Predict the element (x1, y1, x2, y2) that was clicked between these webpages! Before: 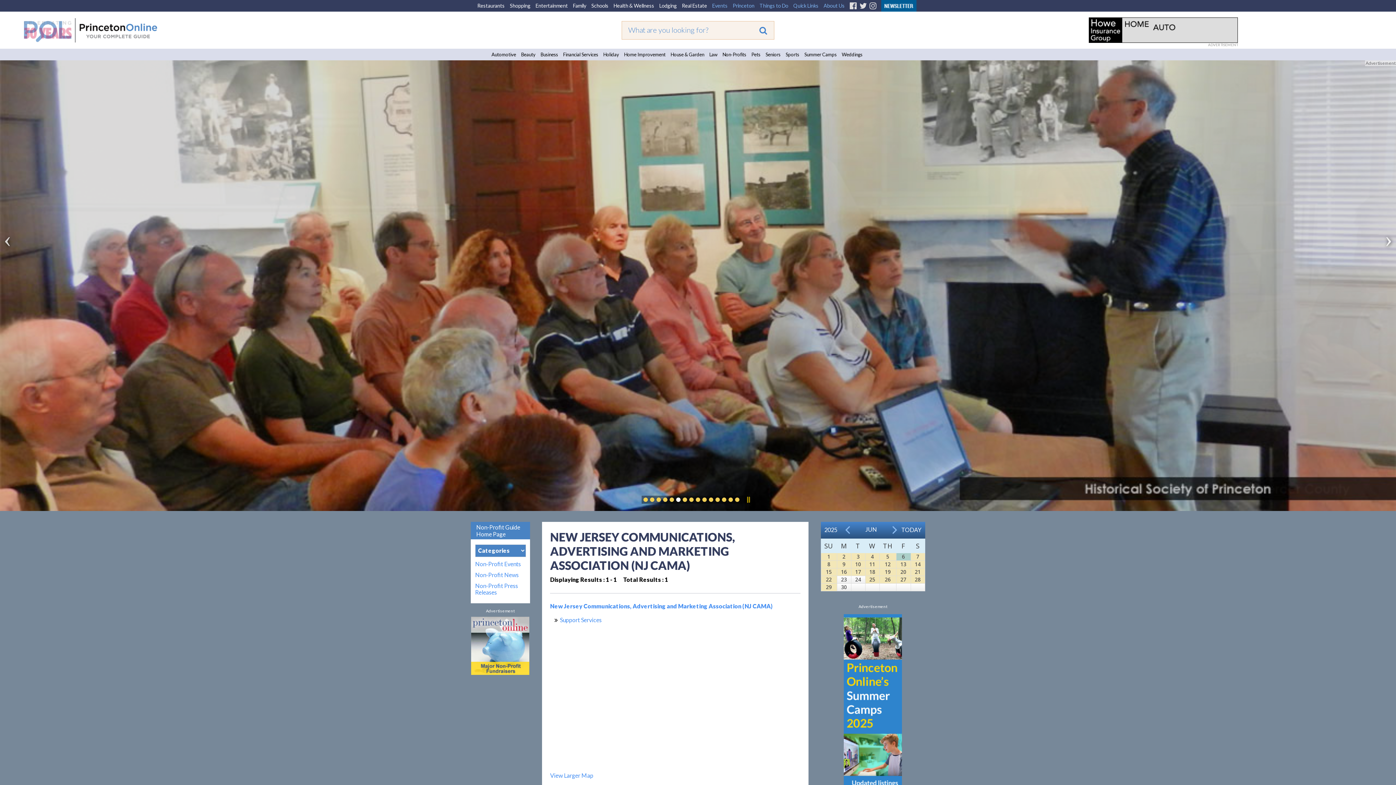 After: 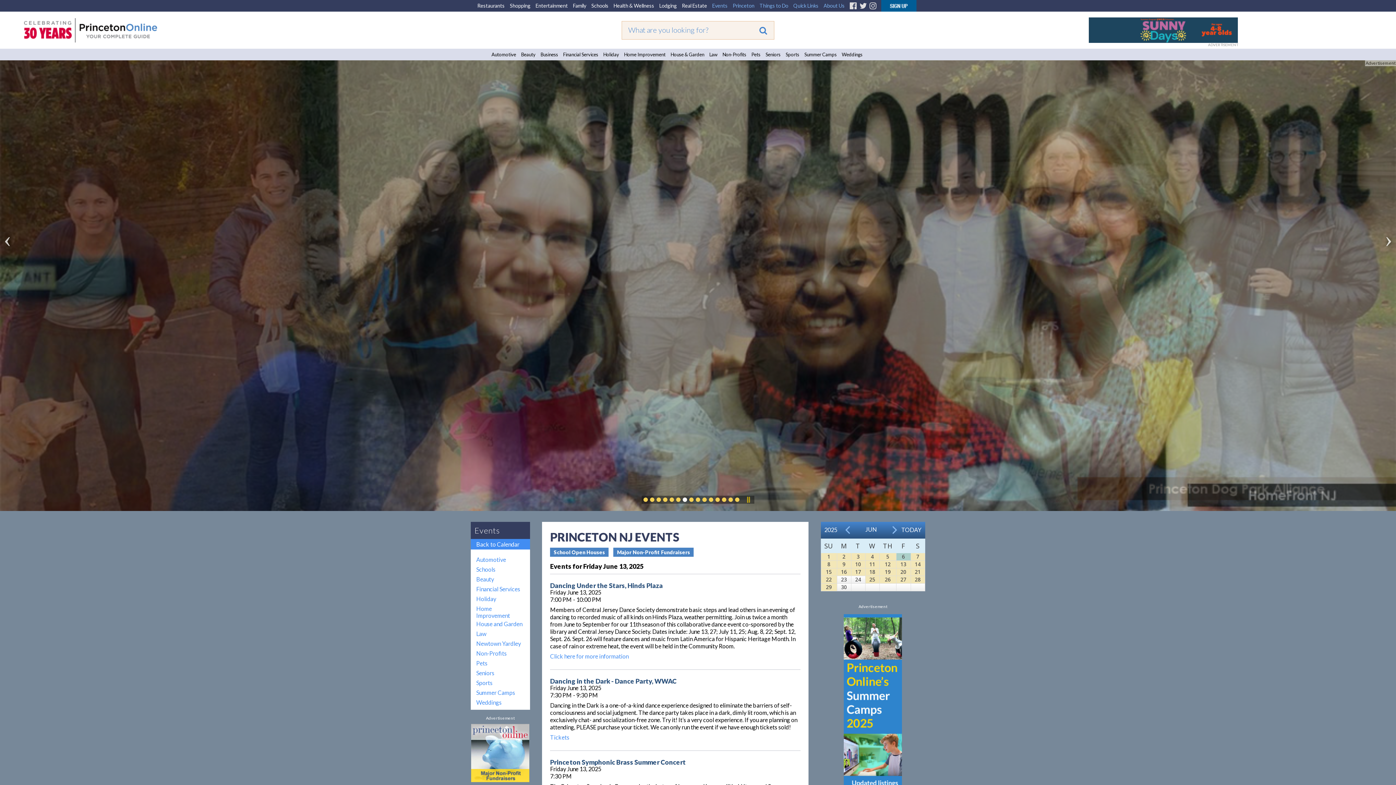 Action: bbox: (896, 561, 910, 568) label: 13